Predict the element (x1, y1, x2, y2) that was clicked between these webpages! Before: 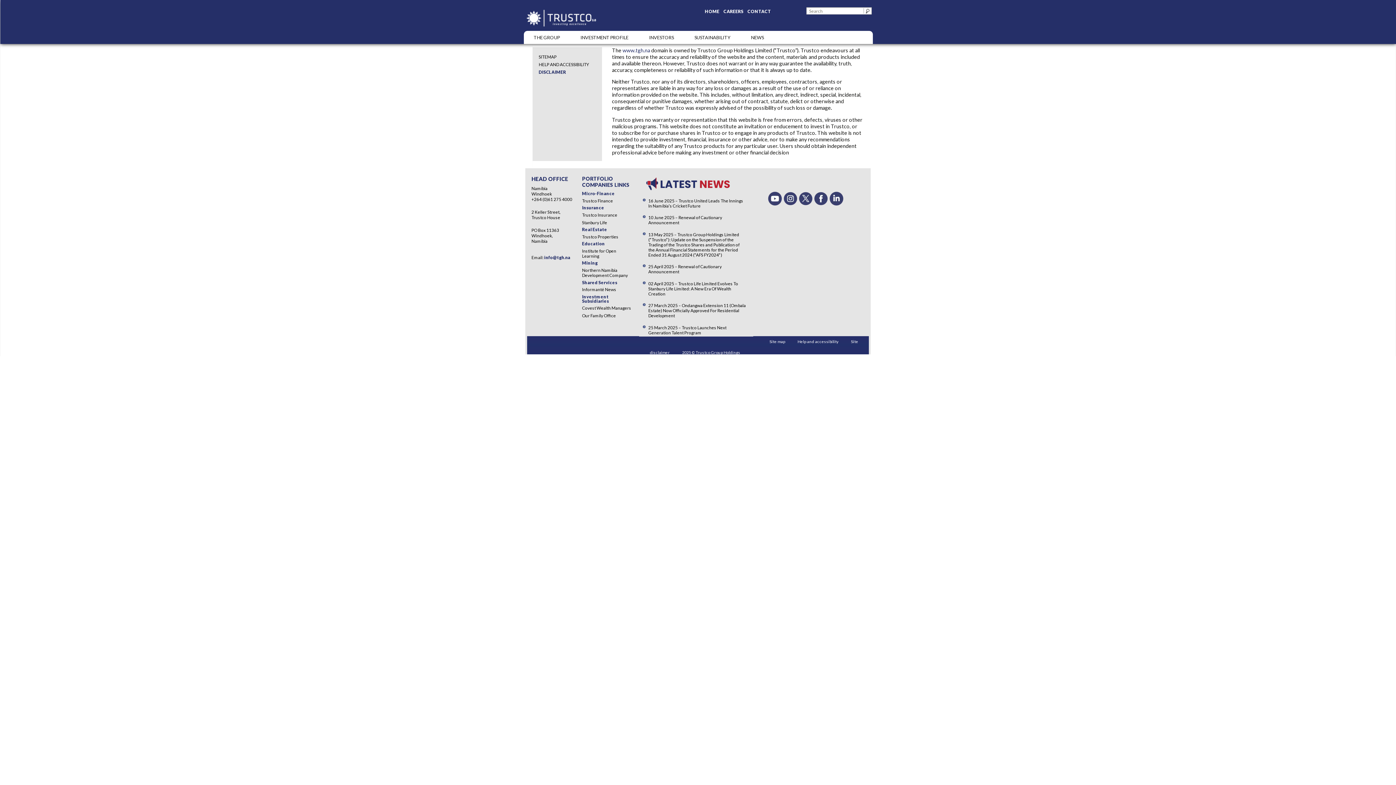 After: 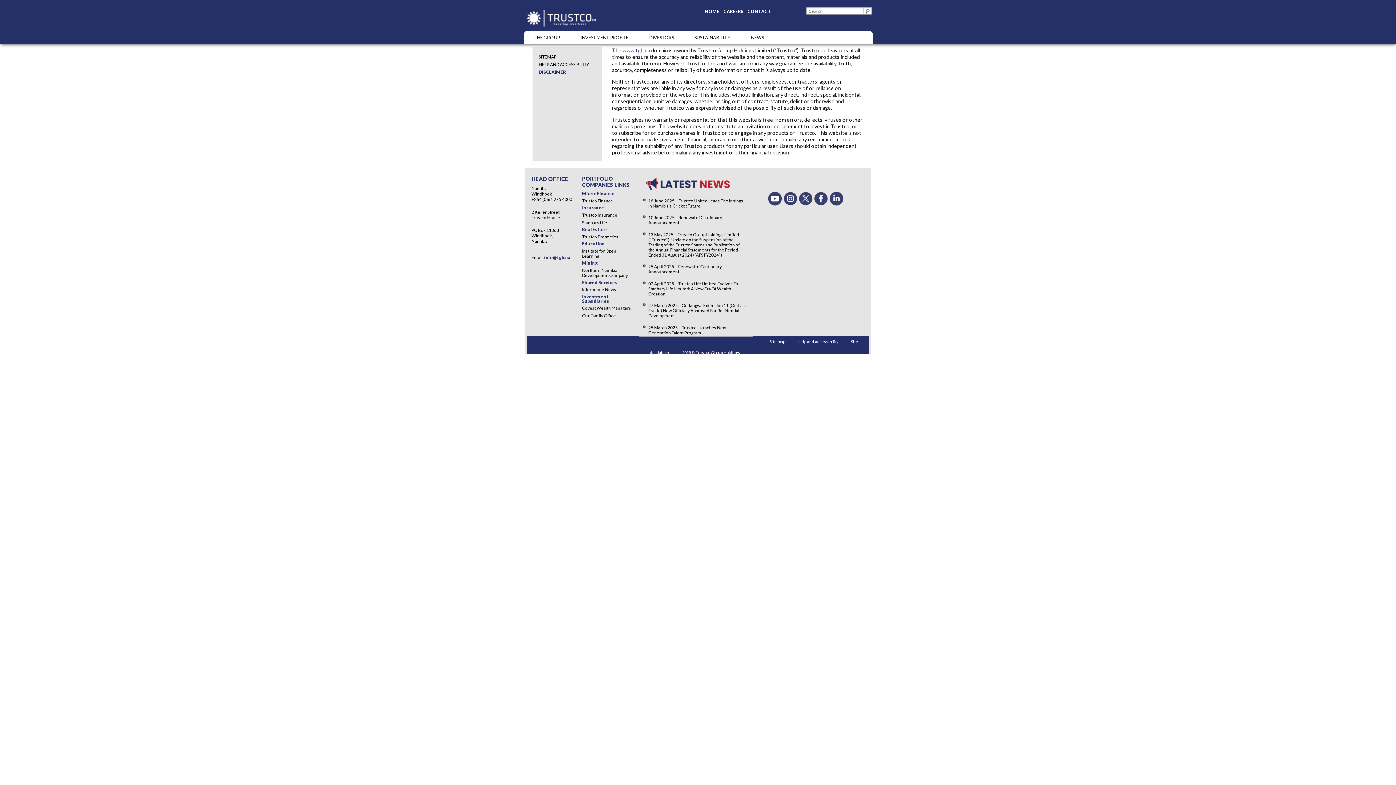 Action: label: info@tgh.na bbox: (544, 254, 570, 260)